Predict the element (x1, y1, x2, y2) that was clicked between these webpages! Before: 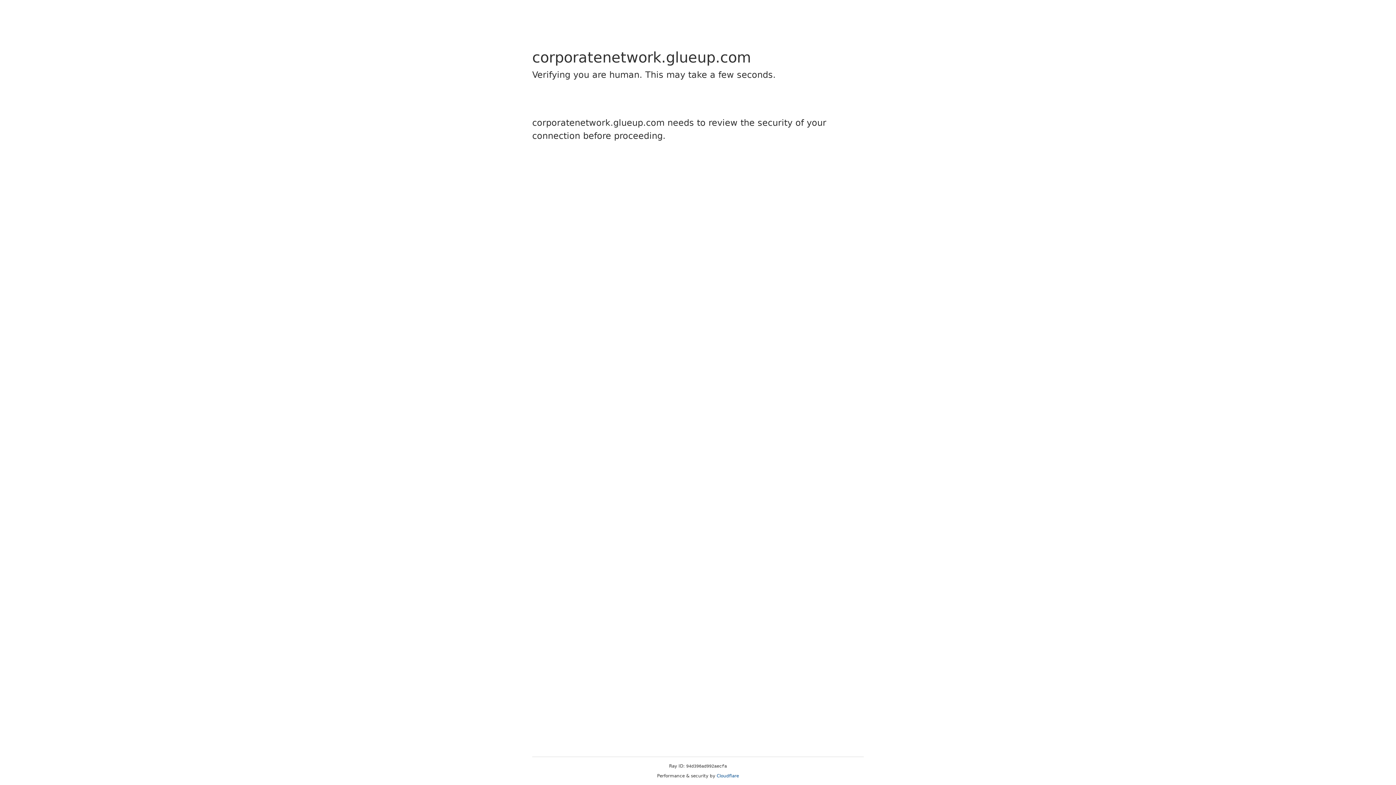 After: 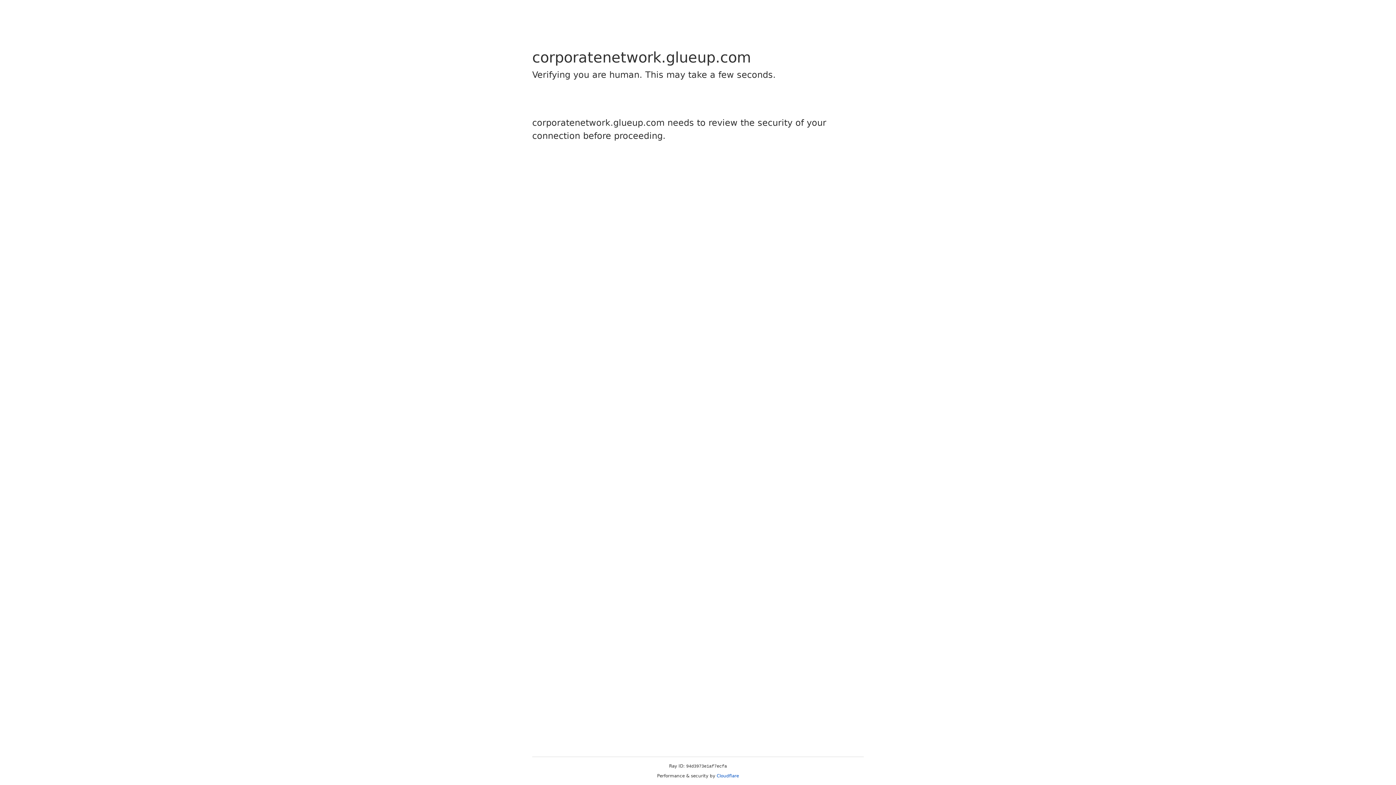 Action: label: Cloudflare bbox: (716, 773, 739, 778)